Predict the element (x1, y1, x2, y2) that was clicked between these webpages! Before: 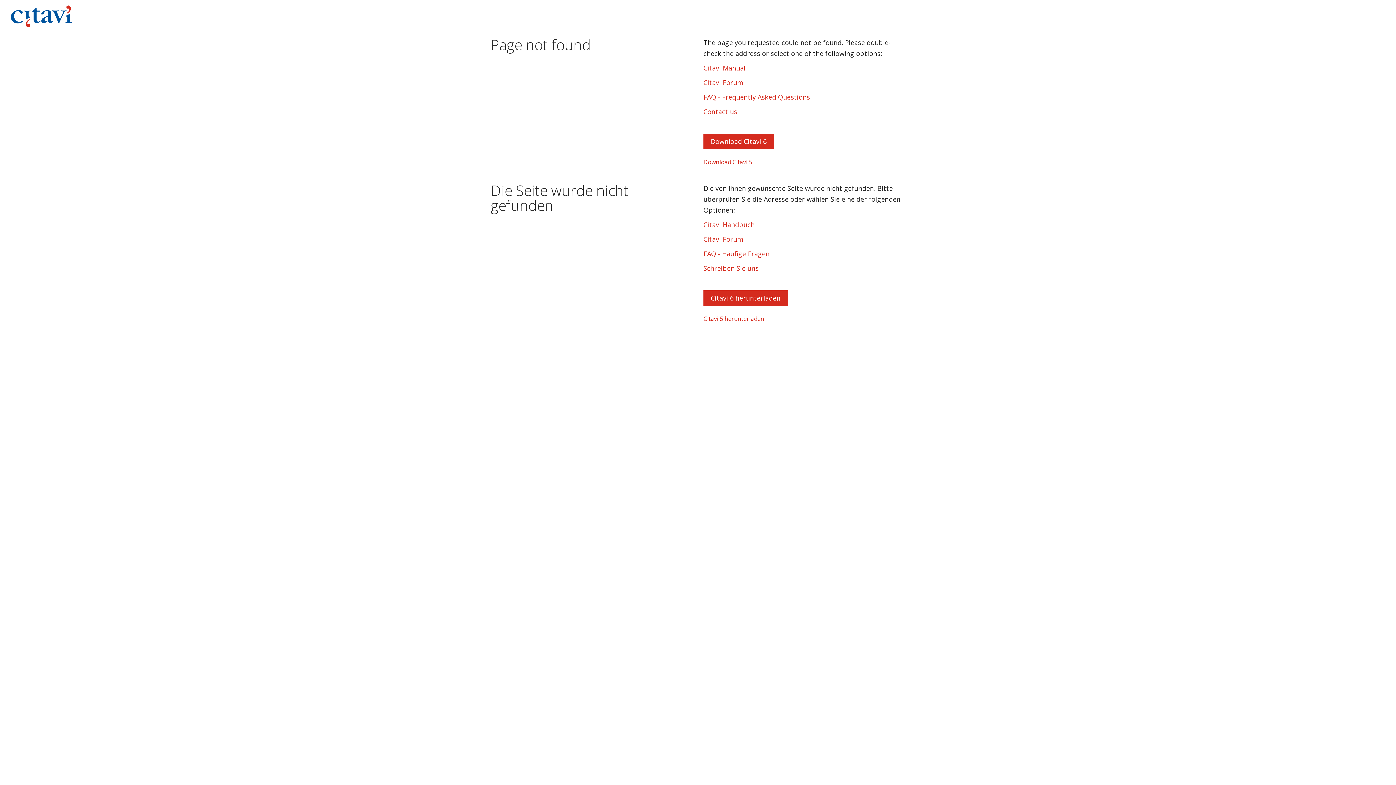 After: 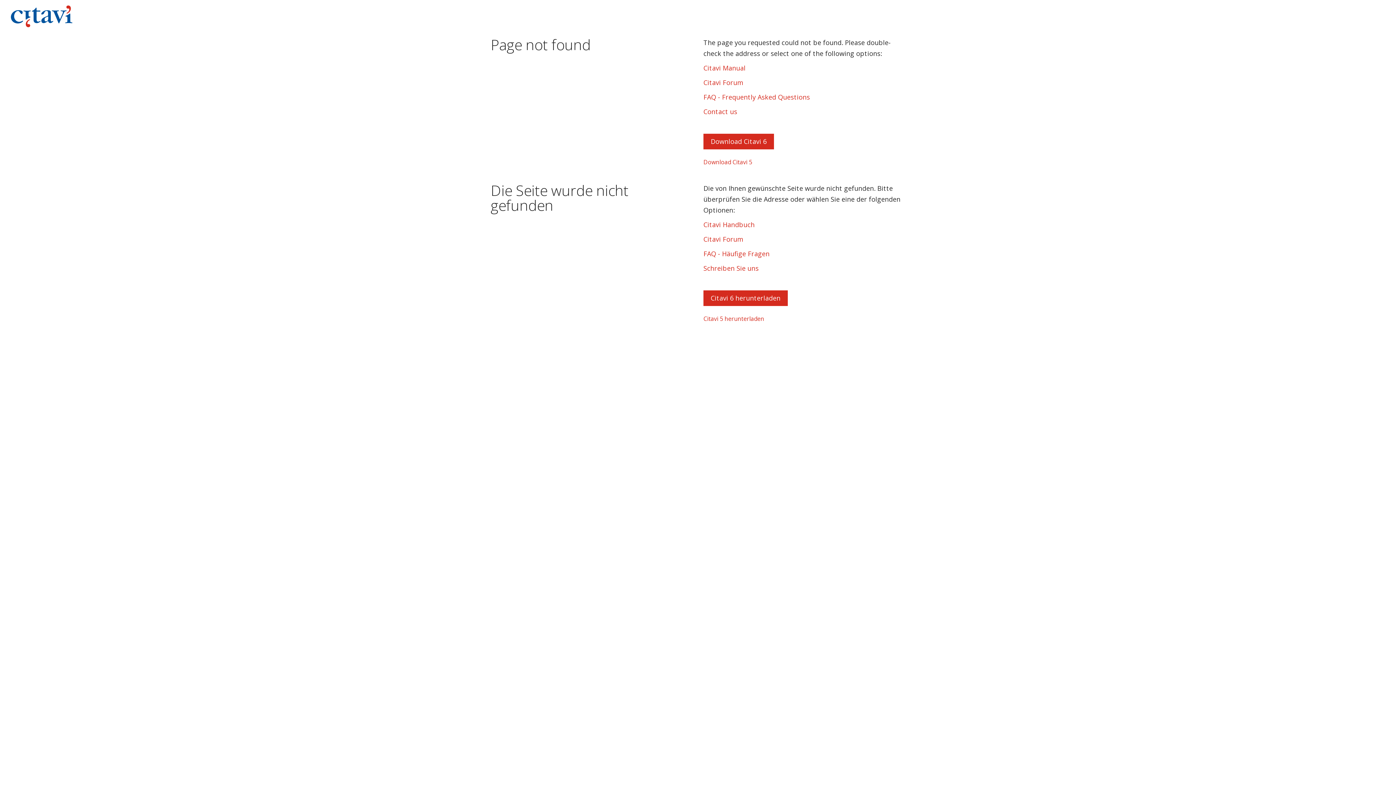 Action: label: Citavi Forum bbox: (703, 234, 743, 243)